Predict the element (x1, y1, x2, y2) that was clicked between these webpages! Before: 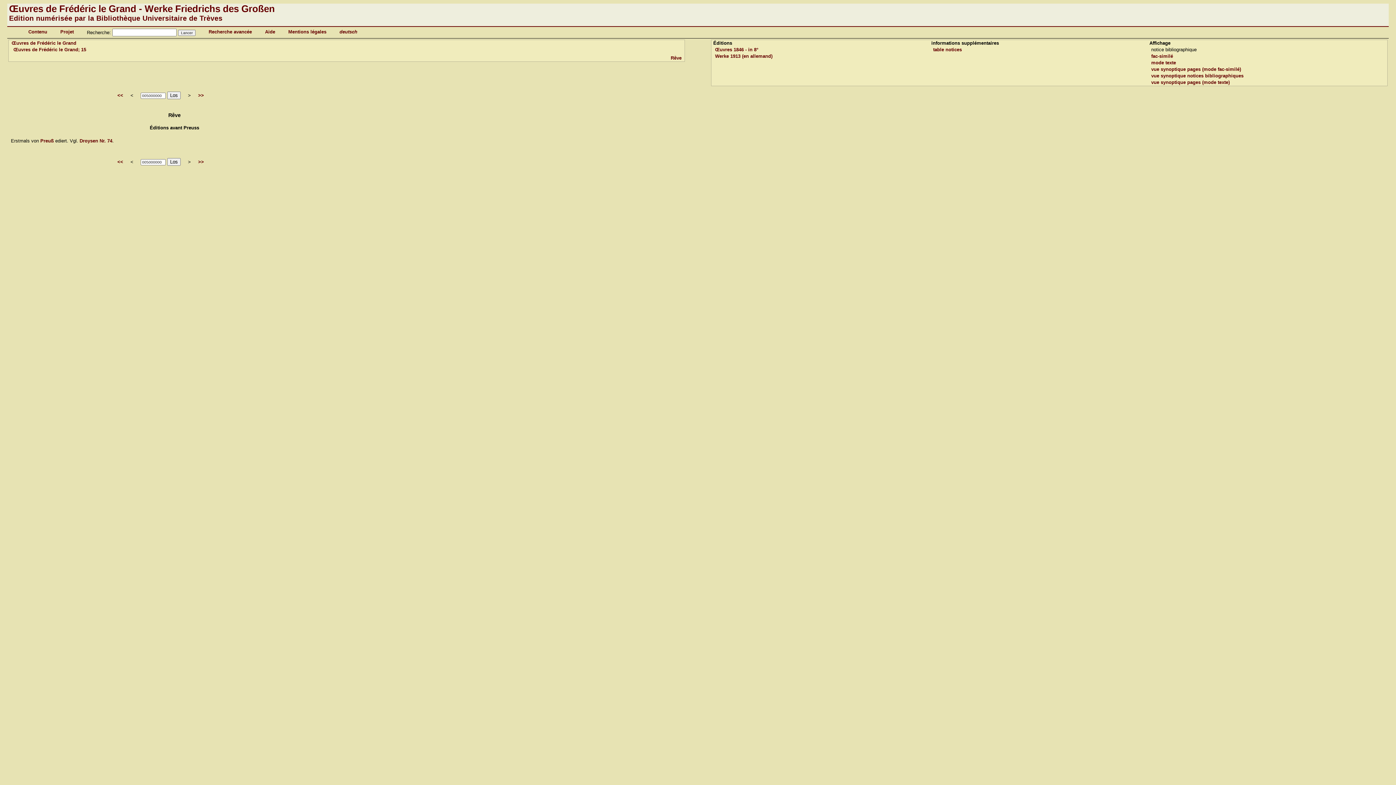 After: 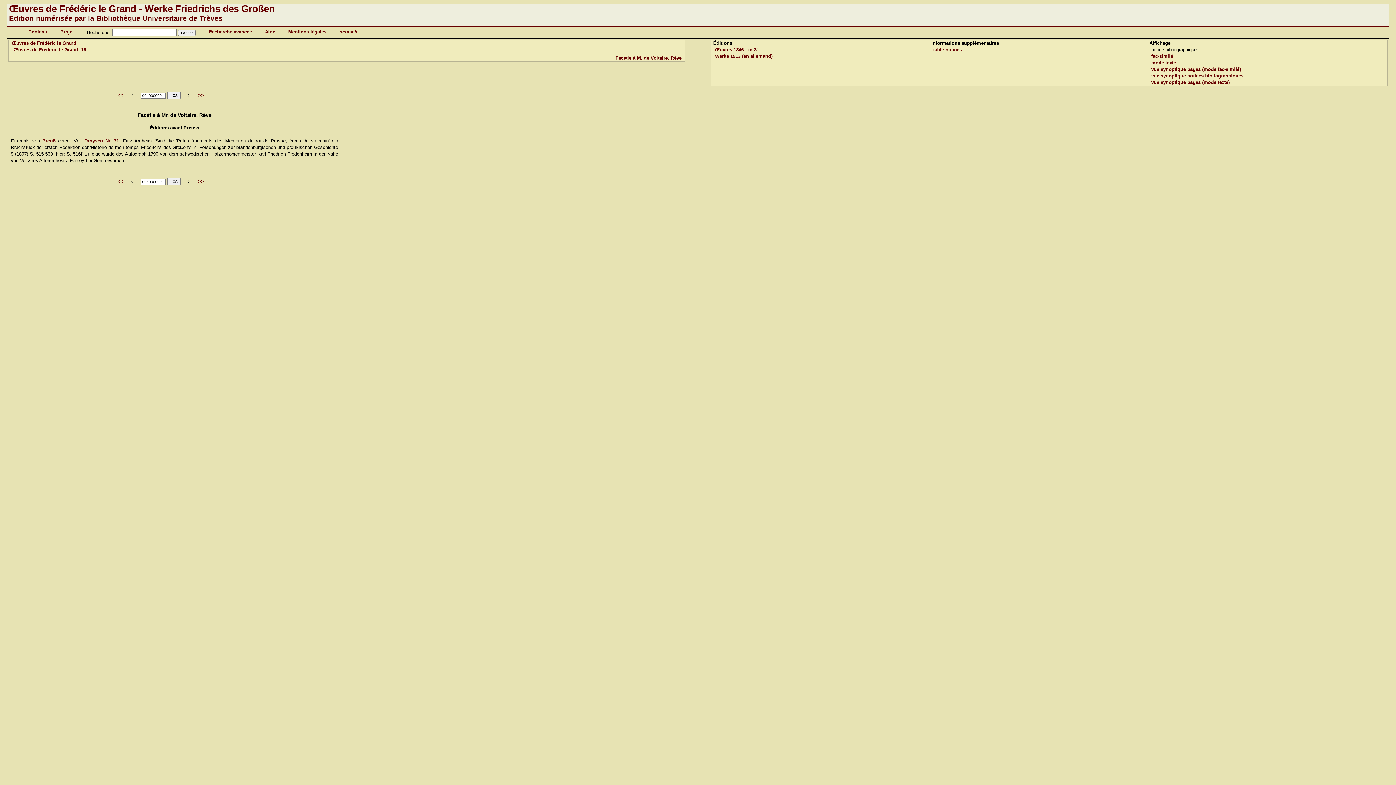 Action: bbox: (117, 92, 123, 98) label: <<